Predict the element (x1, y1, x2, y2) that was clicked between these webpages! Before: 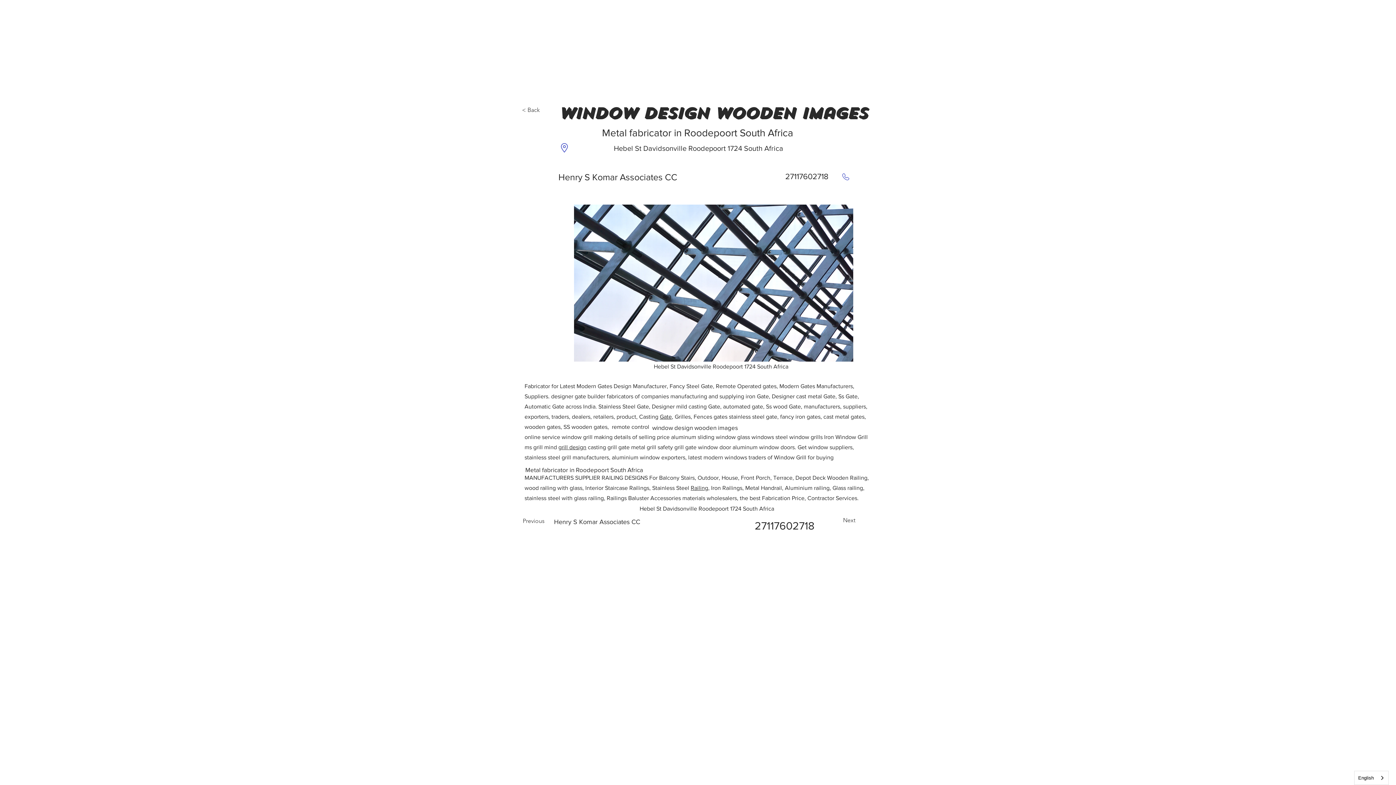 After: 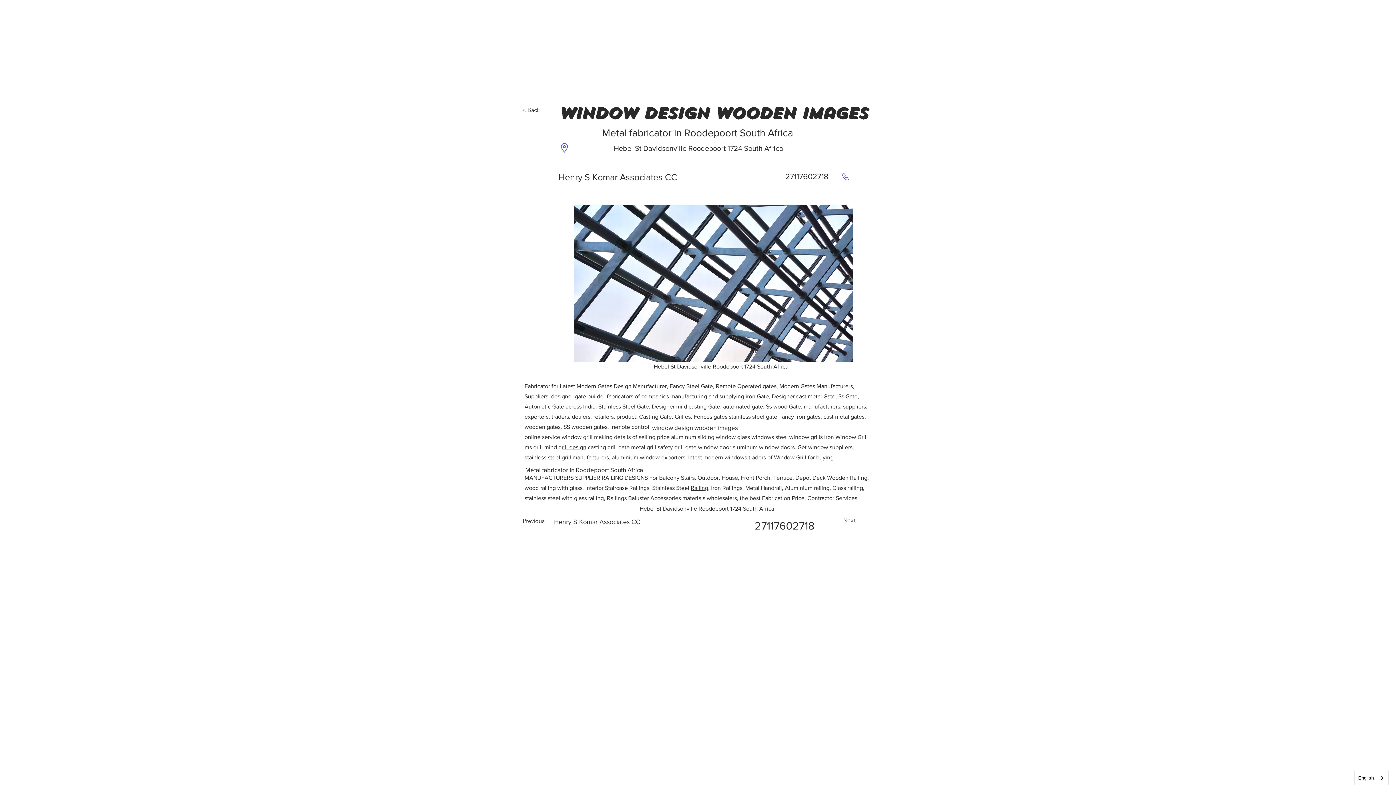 Action: label: Next bbox: (843, 513, 872, 528)